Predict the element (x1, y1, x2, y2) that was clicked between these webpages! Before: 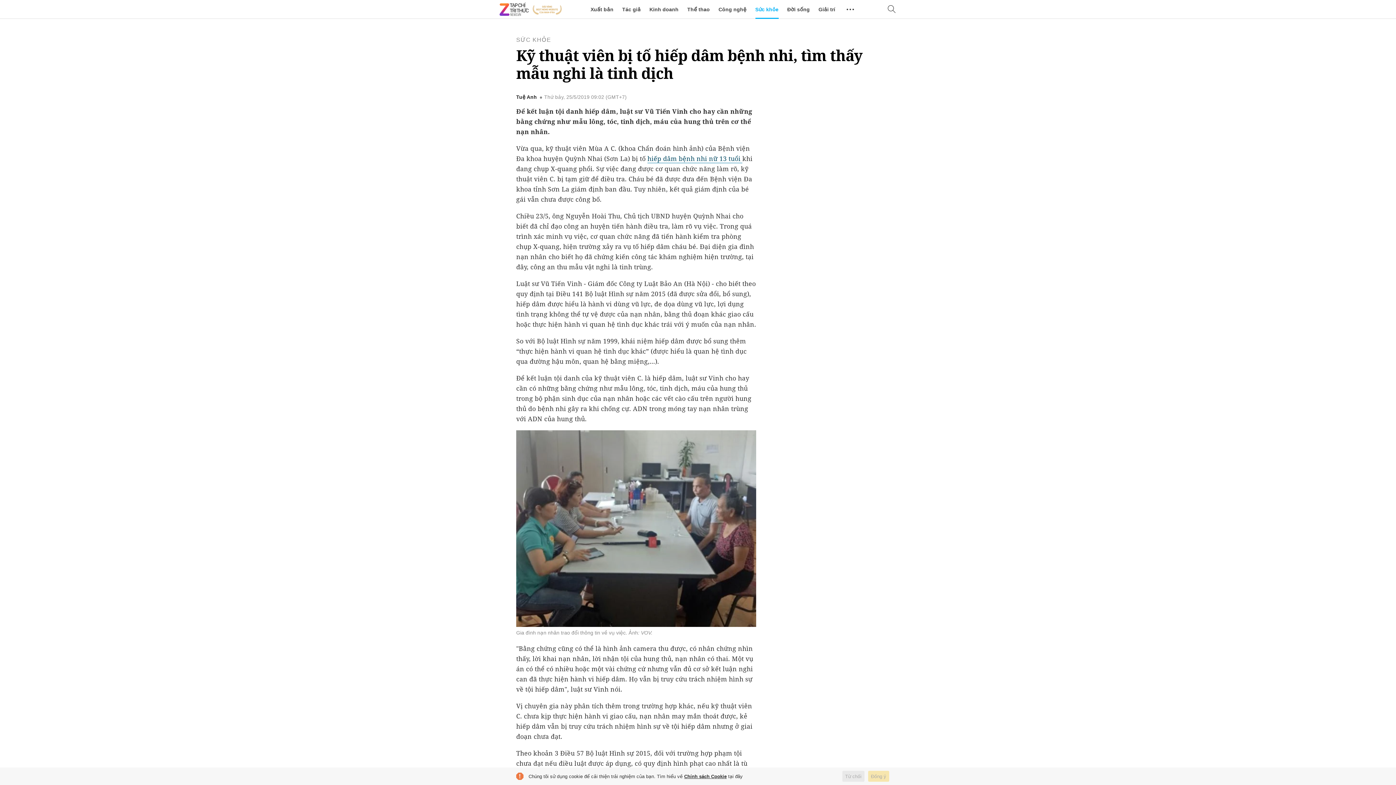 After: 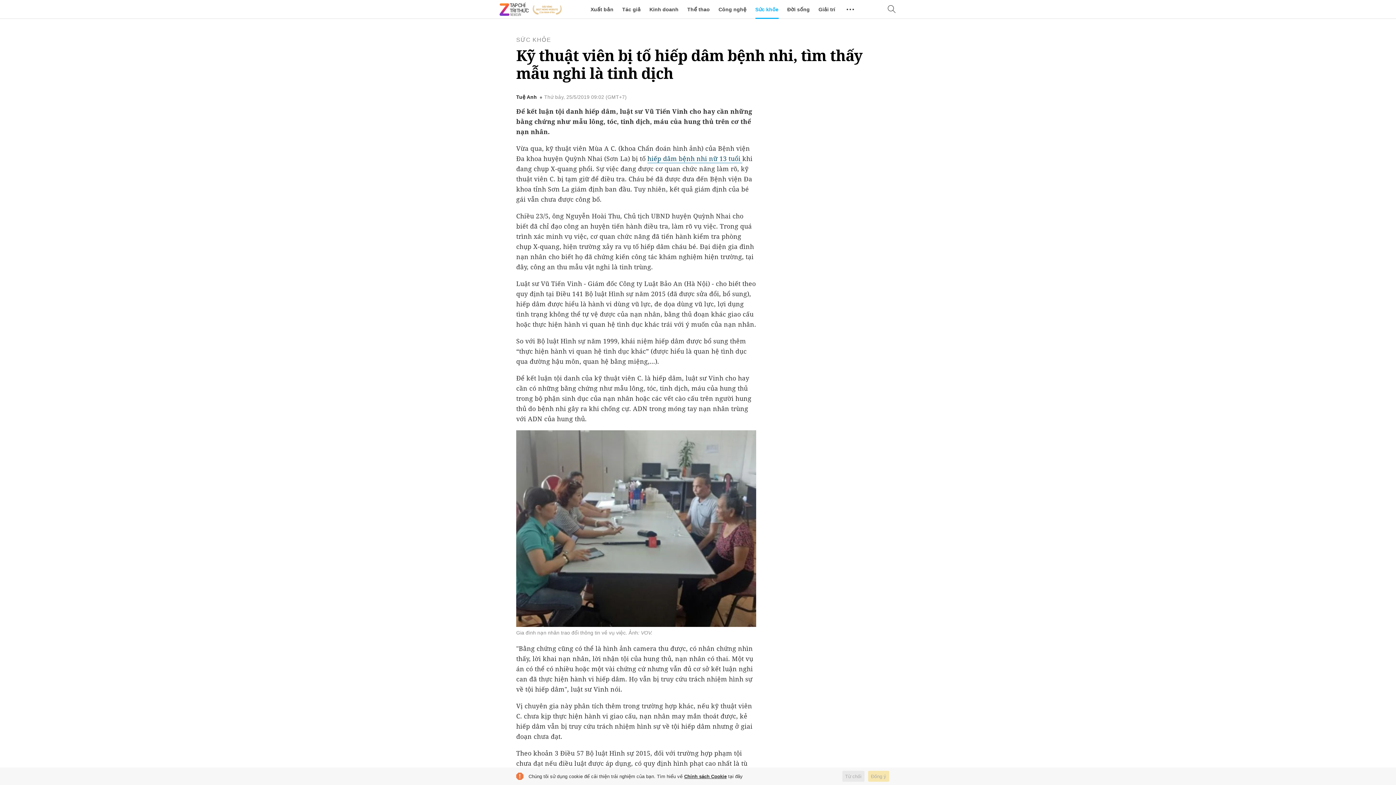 Action: label: hiếp dâm bệnh nhi nữ 13 tuổi  bbox: (647, 154, 742, 163)